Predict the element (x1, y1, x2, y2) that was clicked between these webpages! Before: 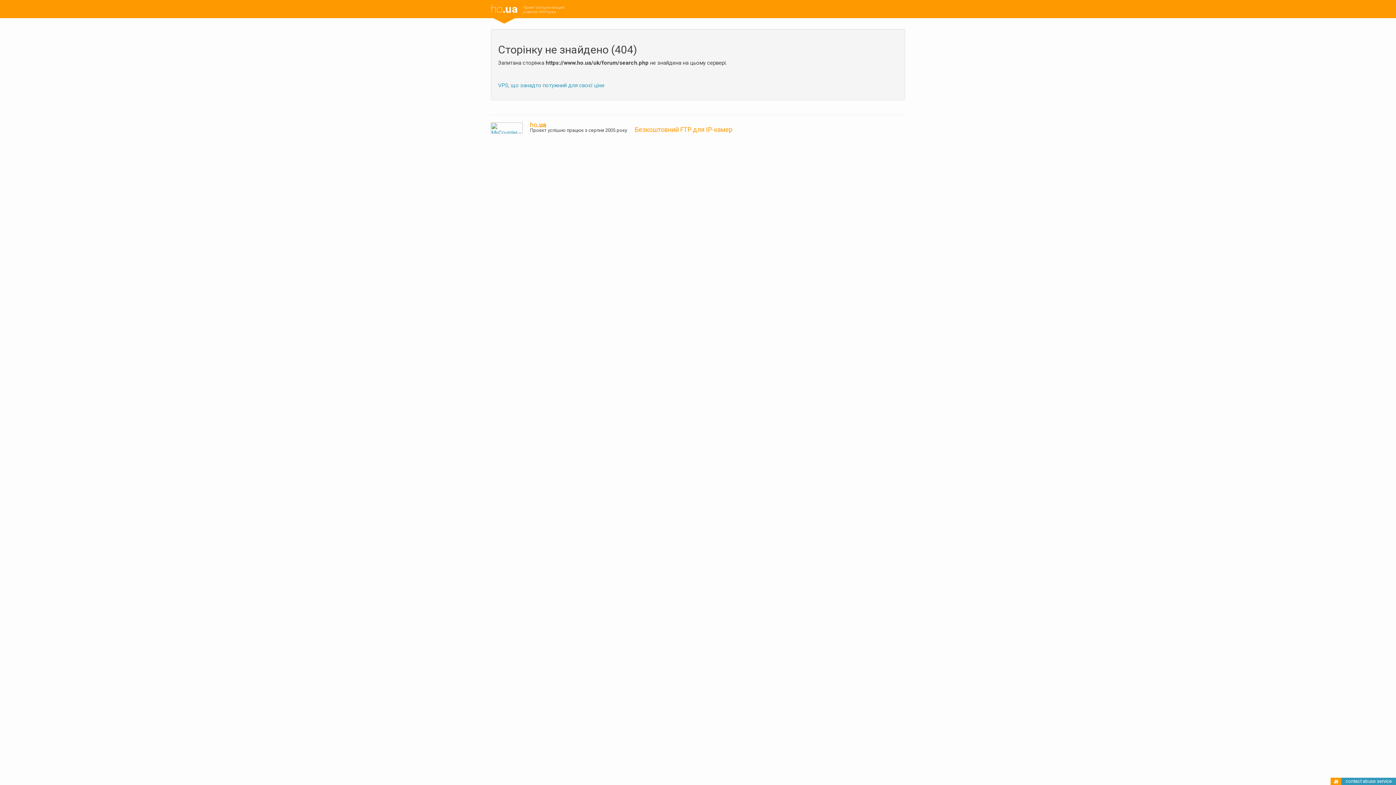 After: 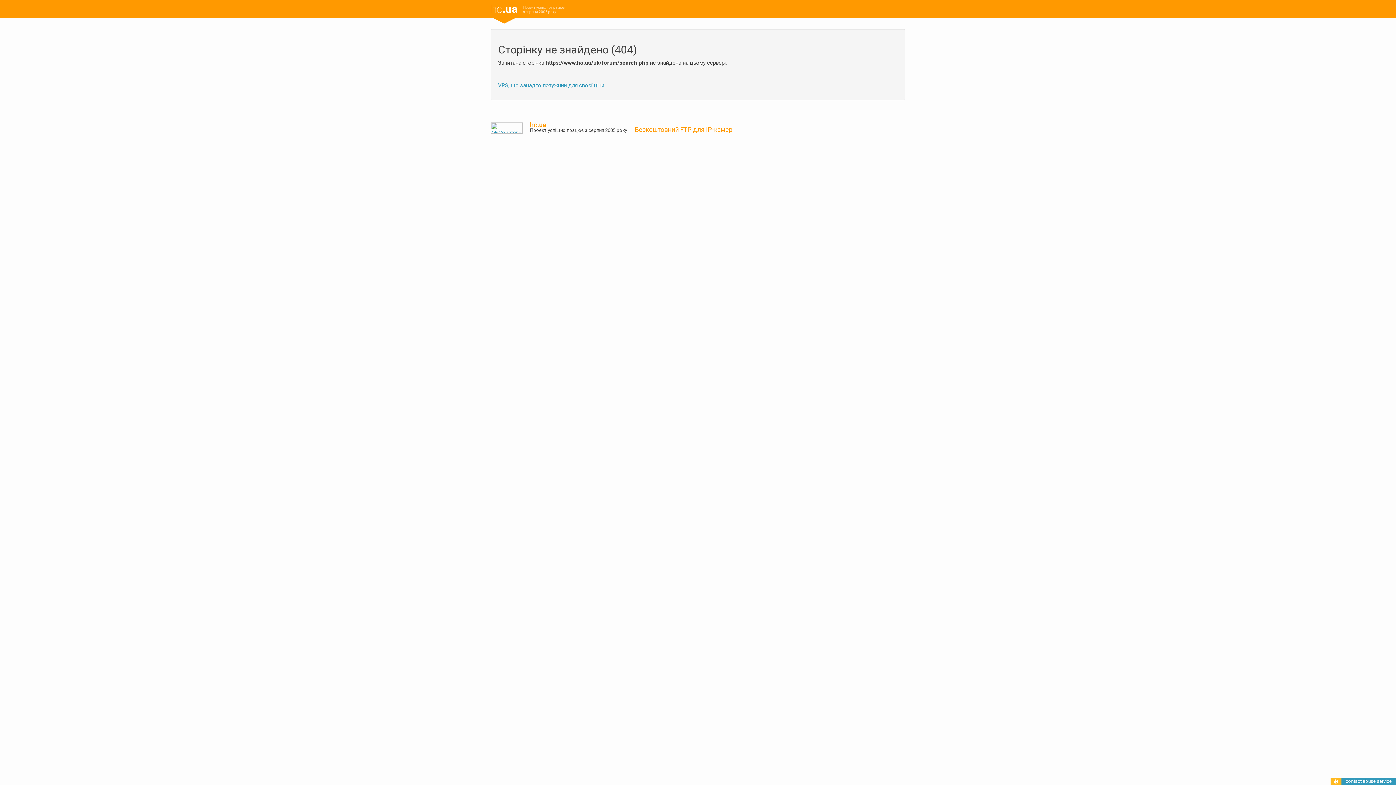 Action: bbox: (1334, 779, 1338, 785)